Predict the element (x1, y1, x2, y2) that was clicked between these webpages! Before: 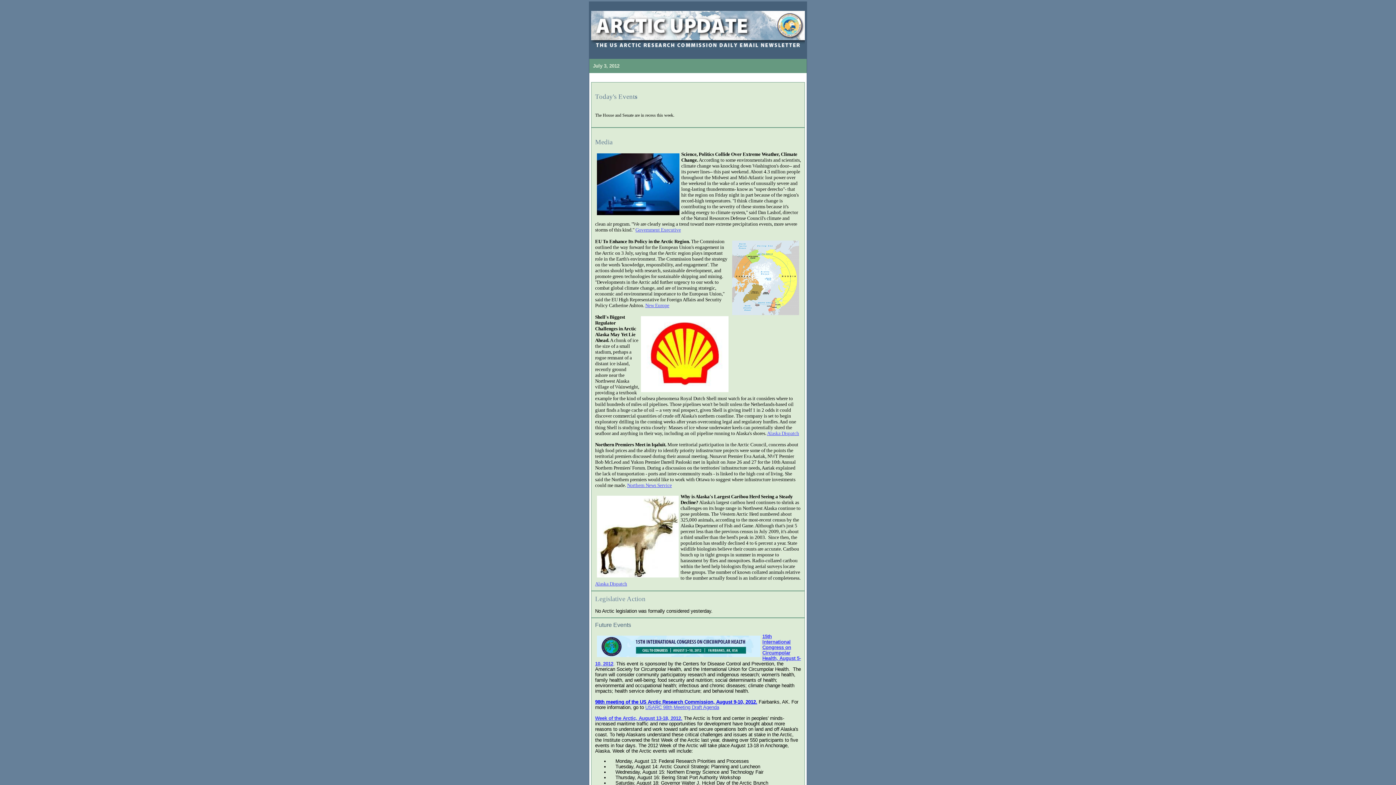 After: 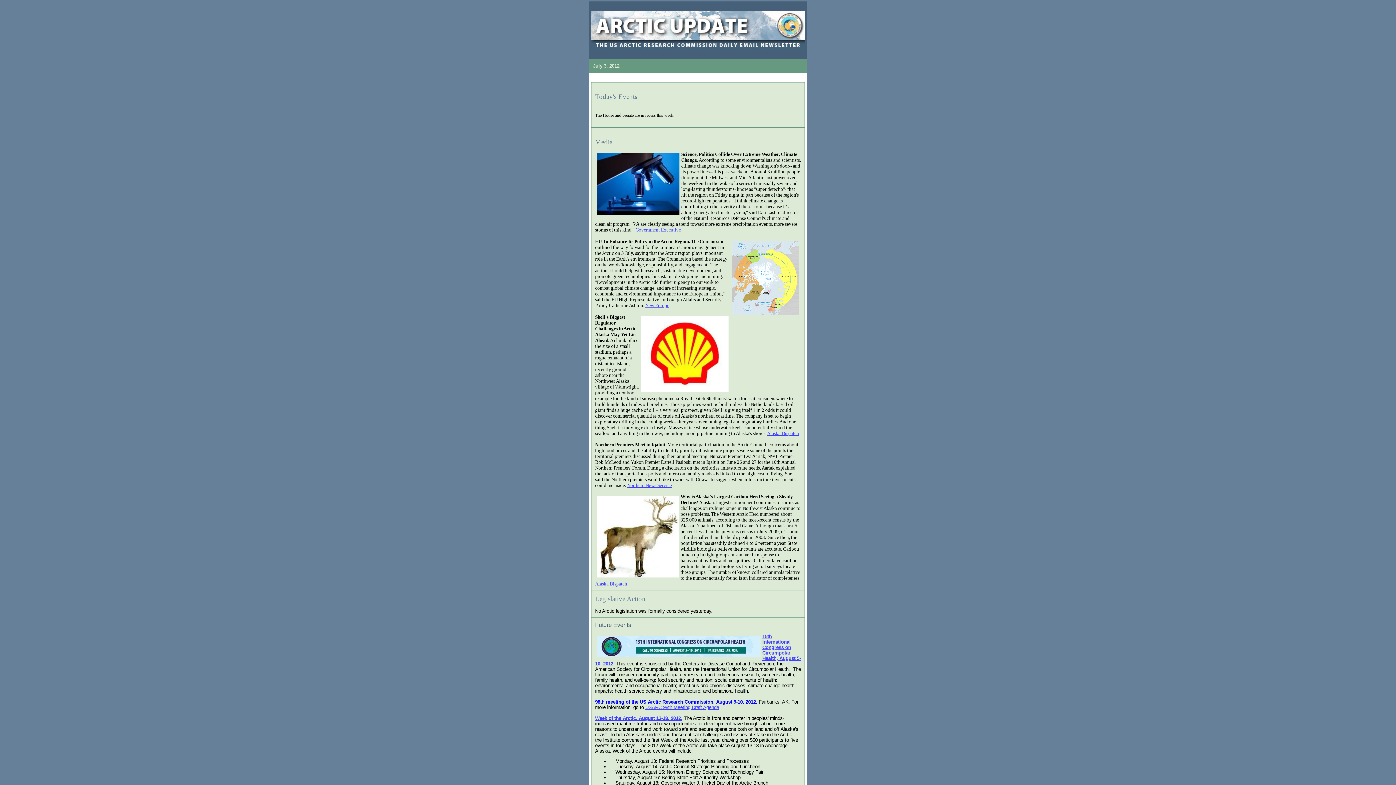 Action: bbox: (595, 716, 682, 721) label: Week of the Arctic, August 13-18, 2012.